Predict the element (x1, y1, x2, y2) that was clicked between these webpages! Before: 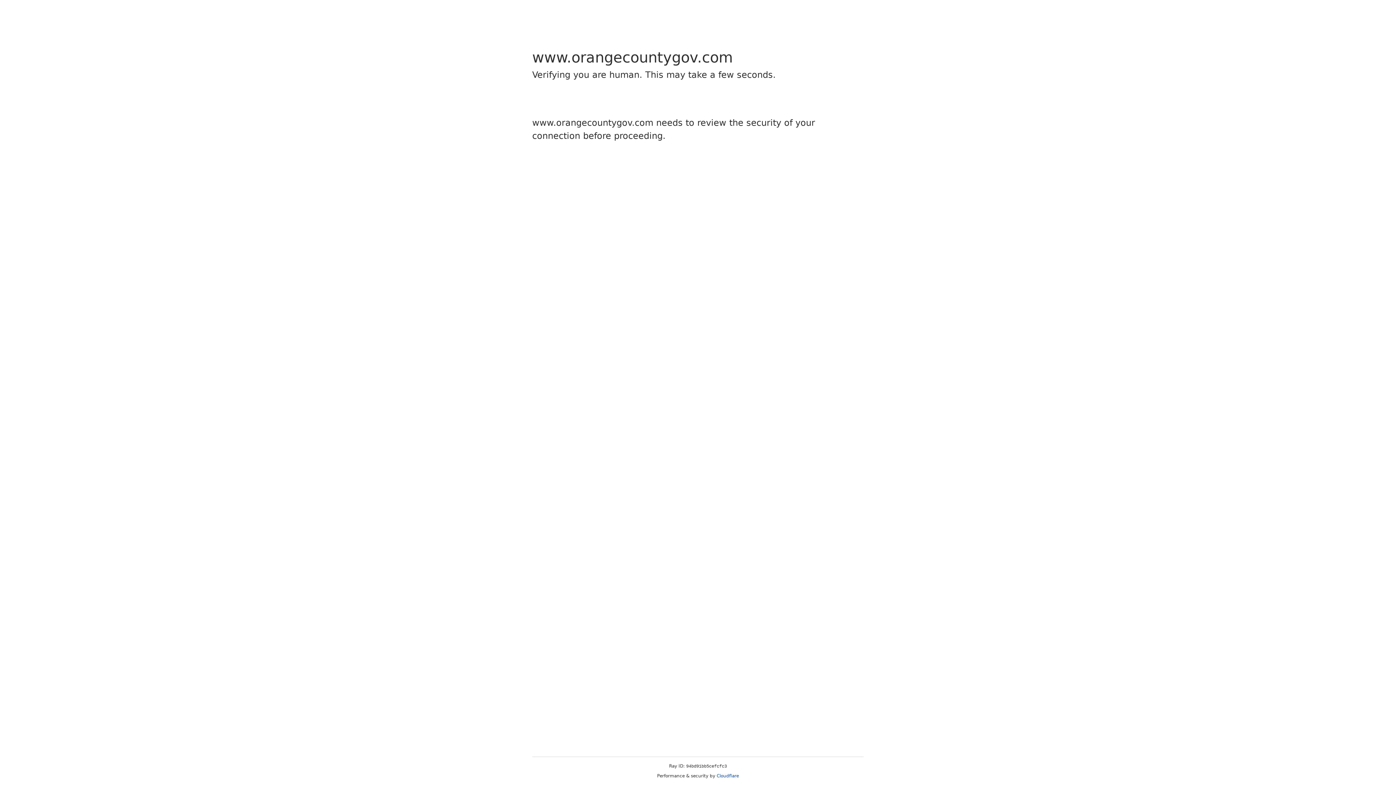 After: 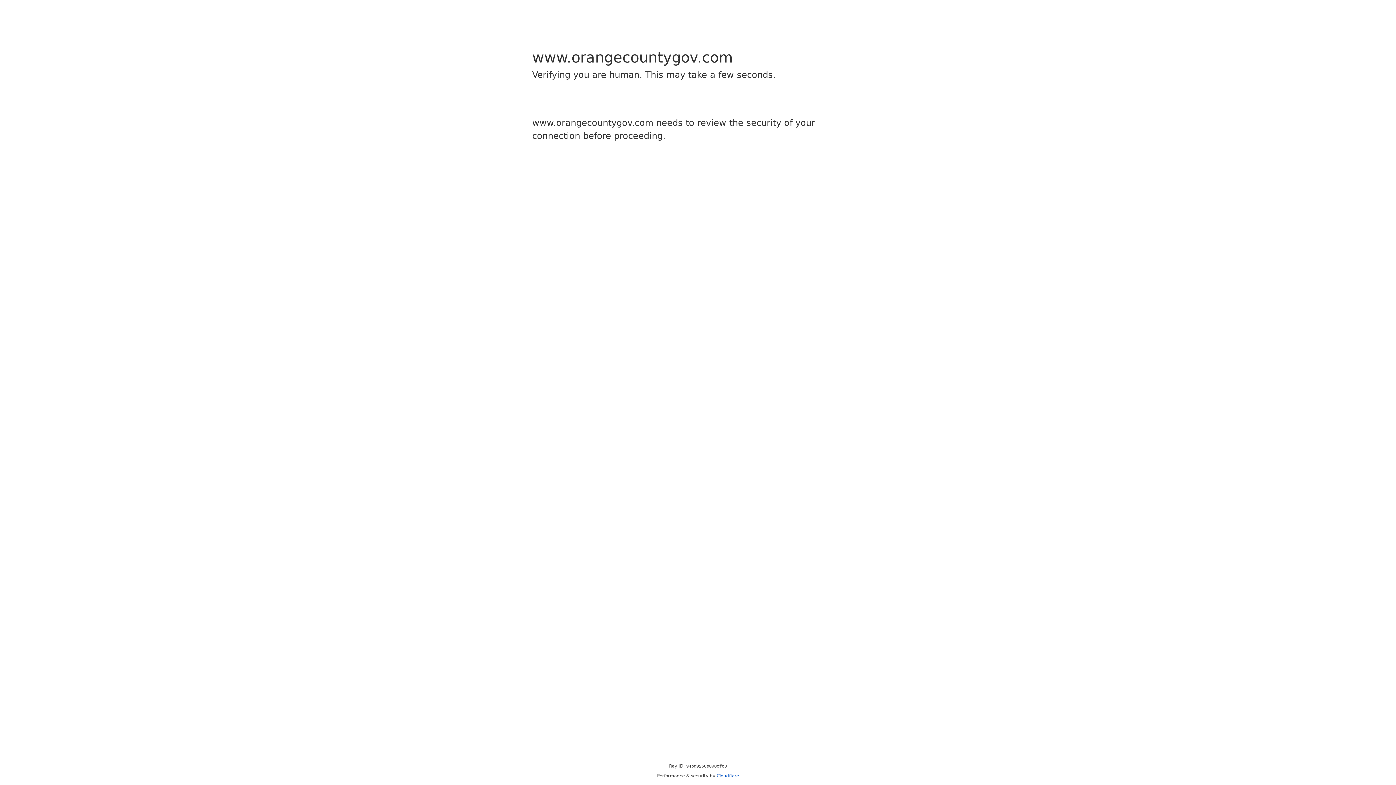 Action: bbox: (716, 773, 739, 778) label: Cloudflare